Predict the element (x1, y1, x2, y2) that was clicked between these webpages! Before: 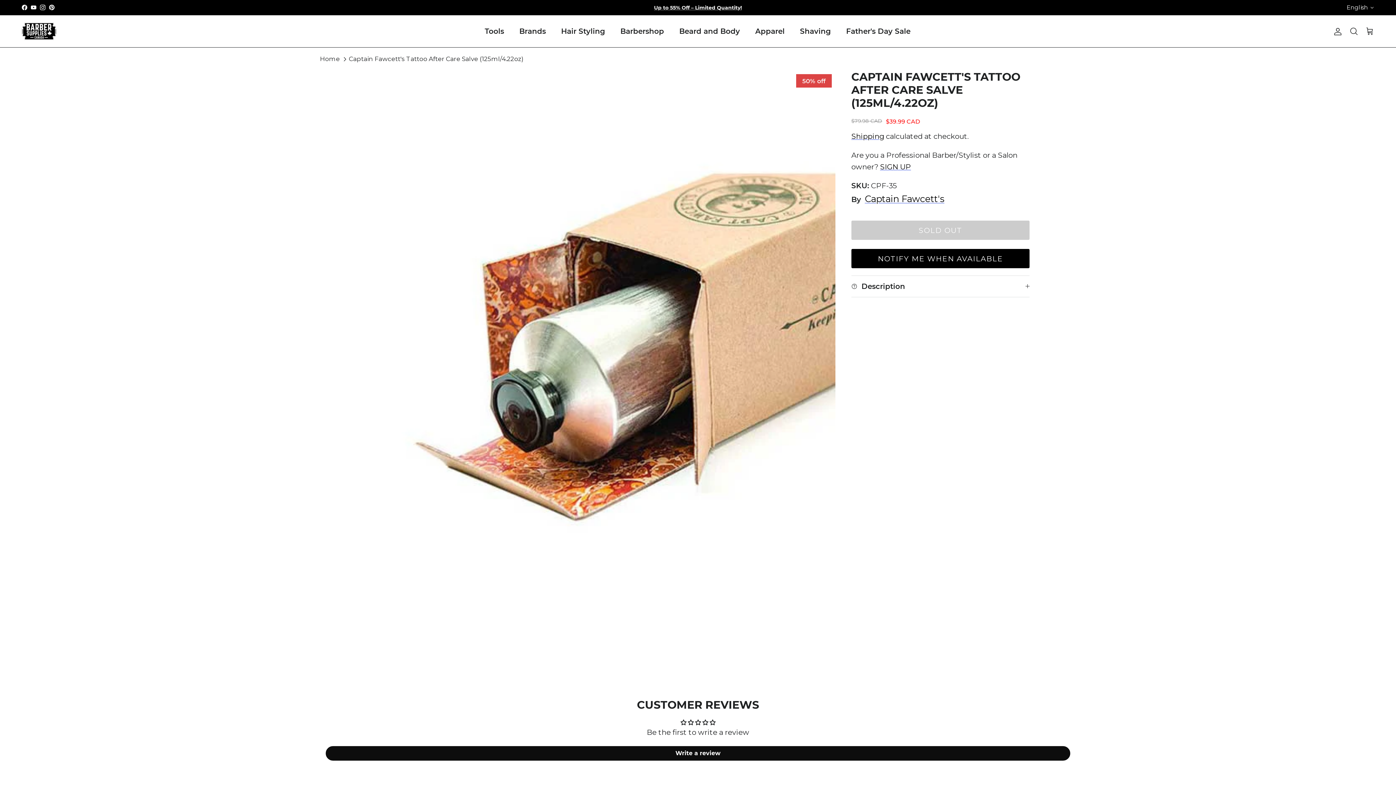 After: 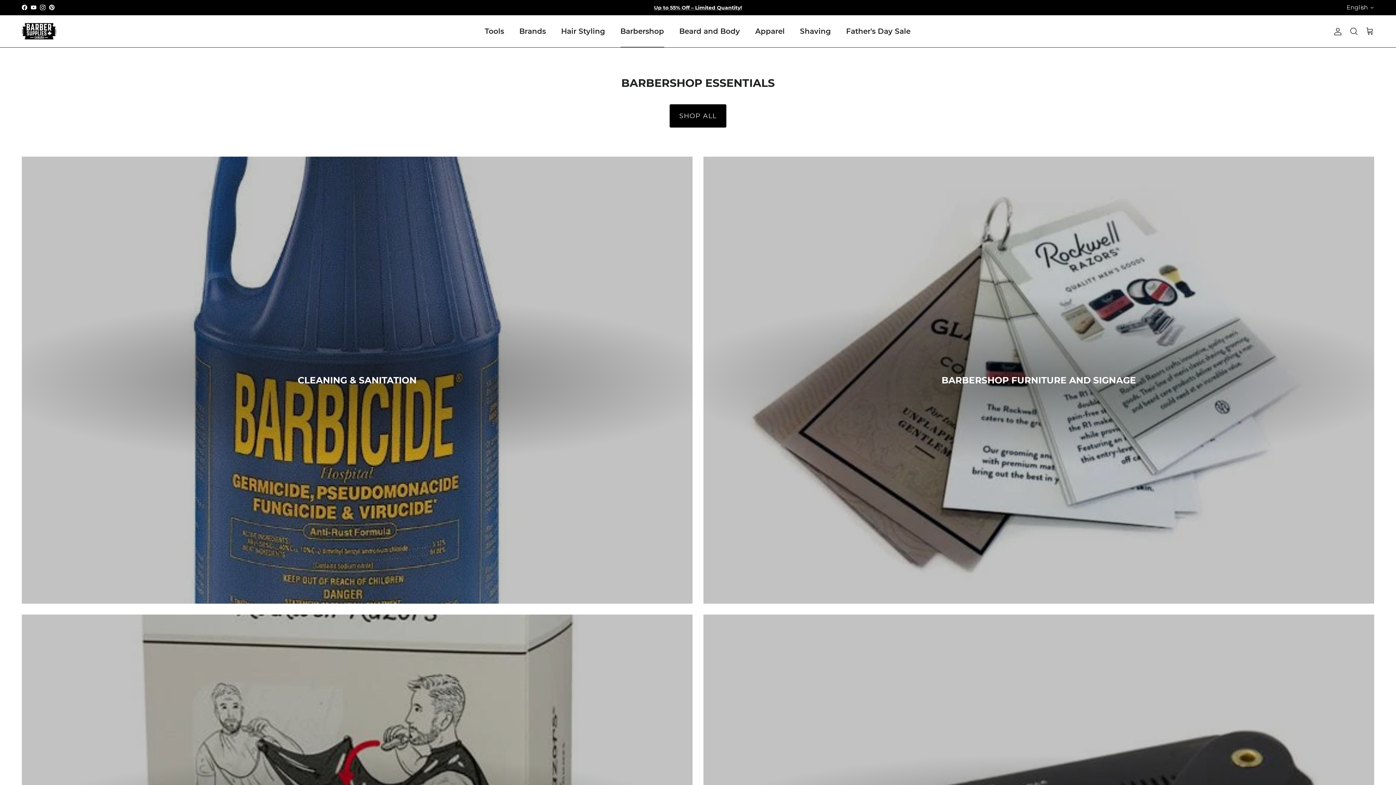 Action: bbox: (614, 17, 670, 44) label: Barbershop